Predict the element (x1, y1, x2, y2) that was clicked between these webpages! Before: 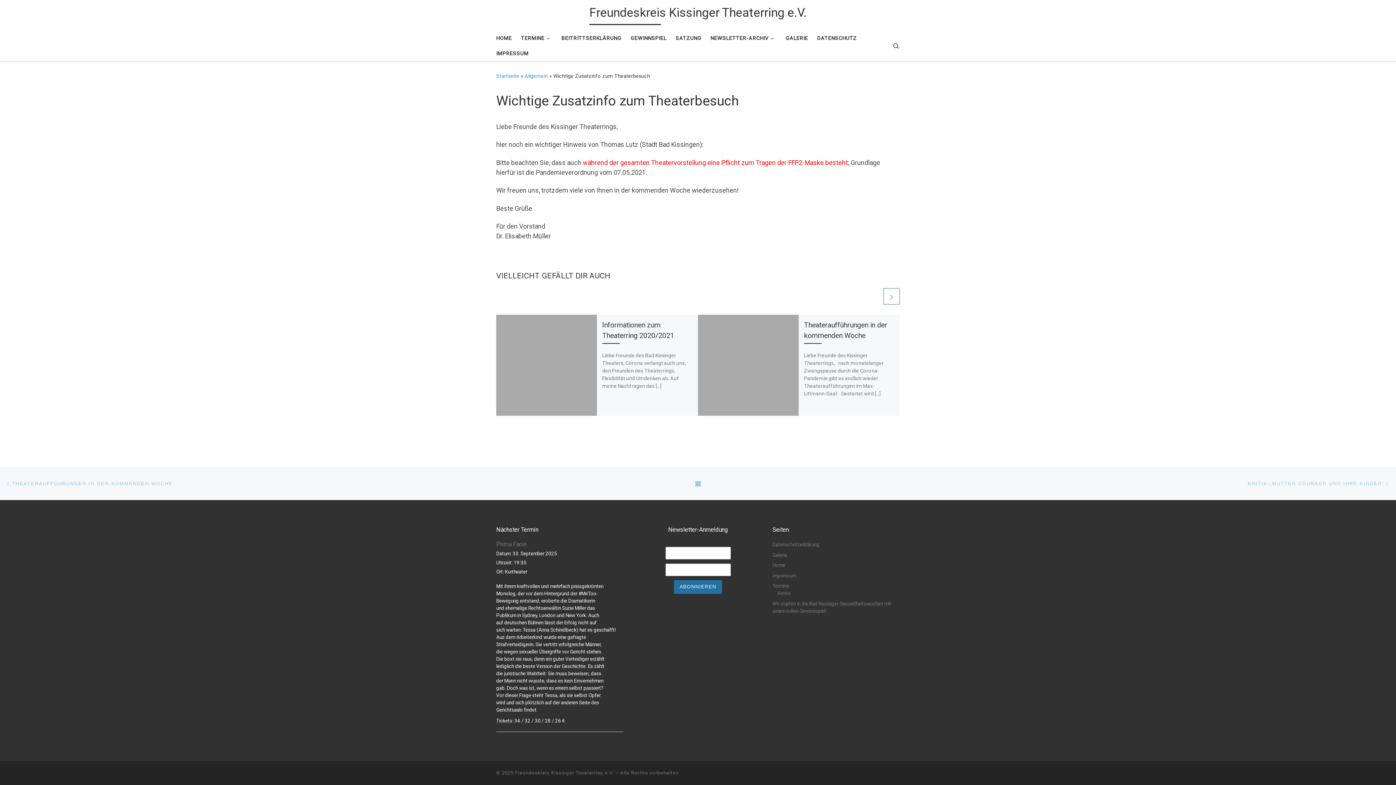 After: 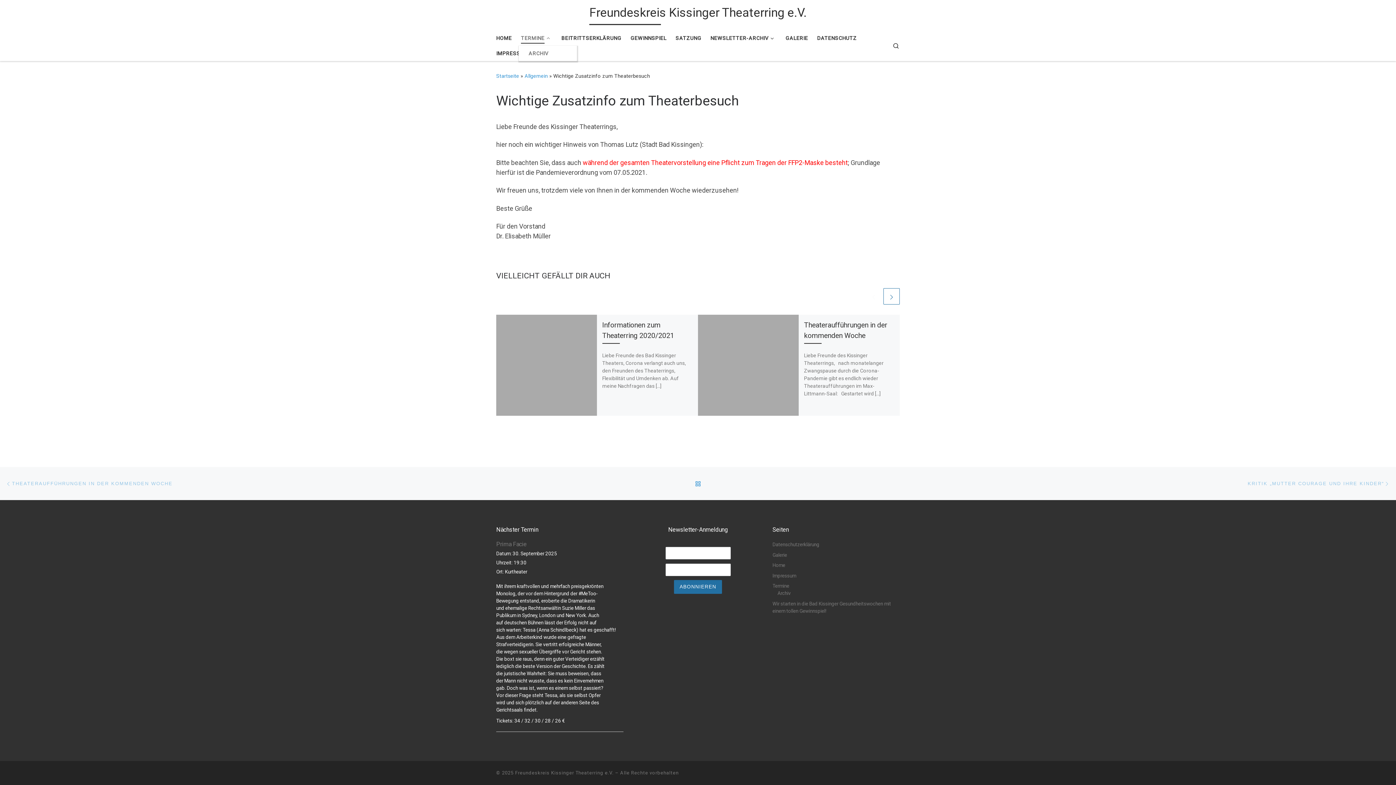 Action: bbox: (518, 30, 554, 45) label: TERMINE